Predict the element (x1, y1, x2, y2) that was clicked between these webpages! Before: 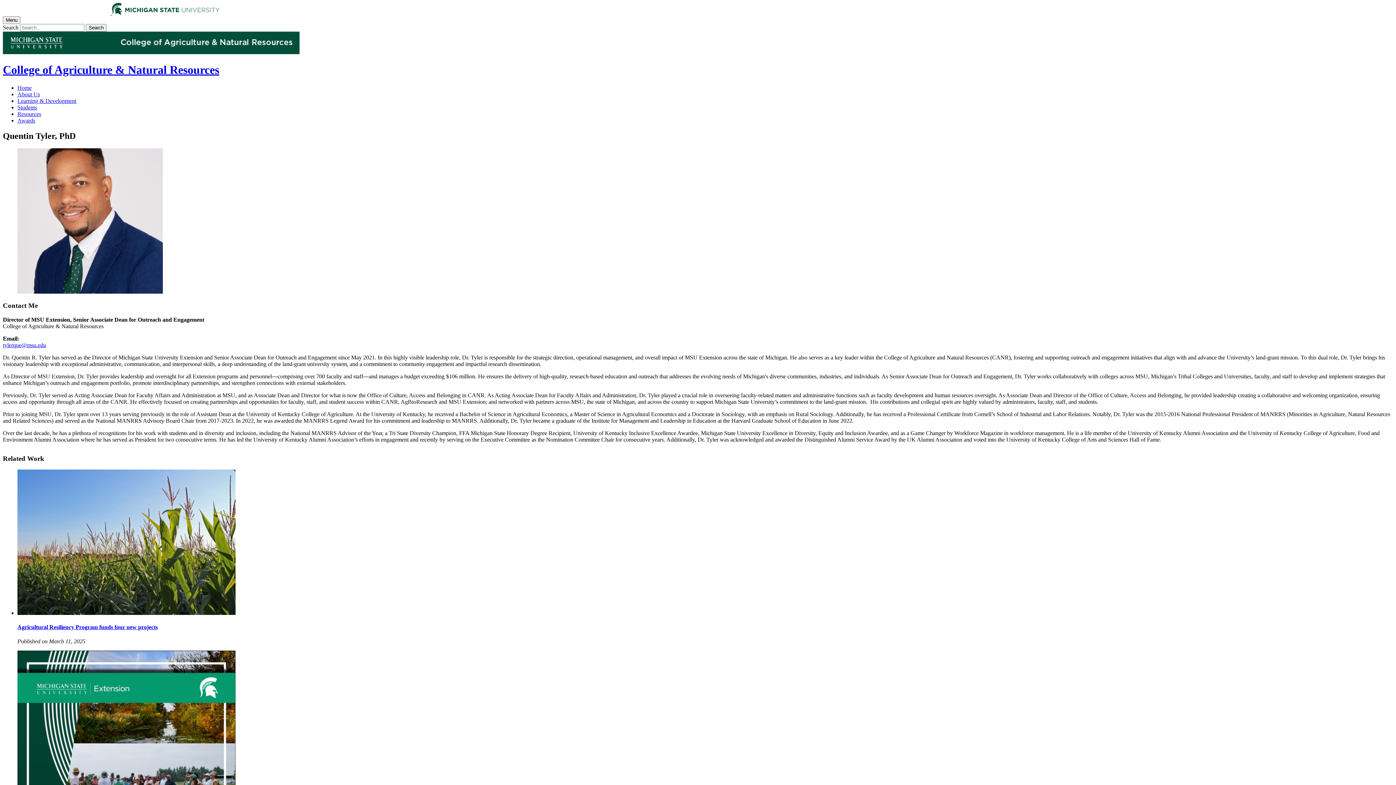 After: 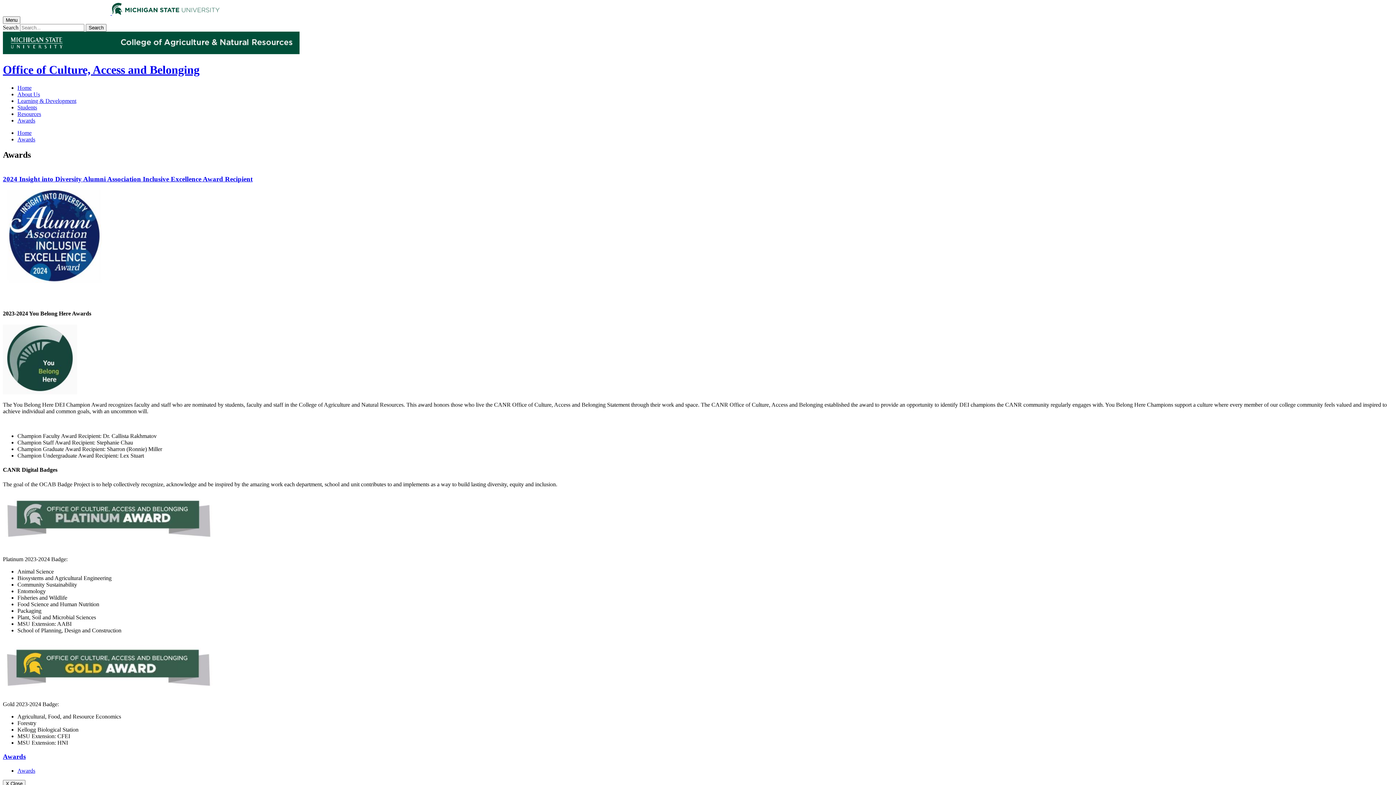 Action: bbox: (17, 117, 35, 123) label: Awards